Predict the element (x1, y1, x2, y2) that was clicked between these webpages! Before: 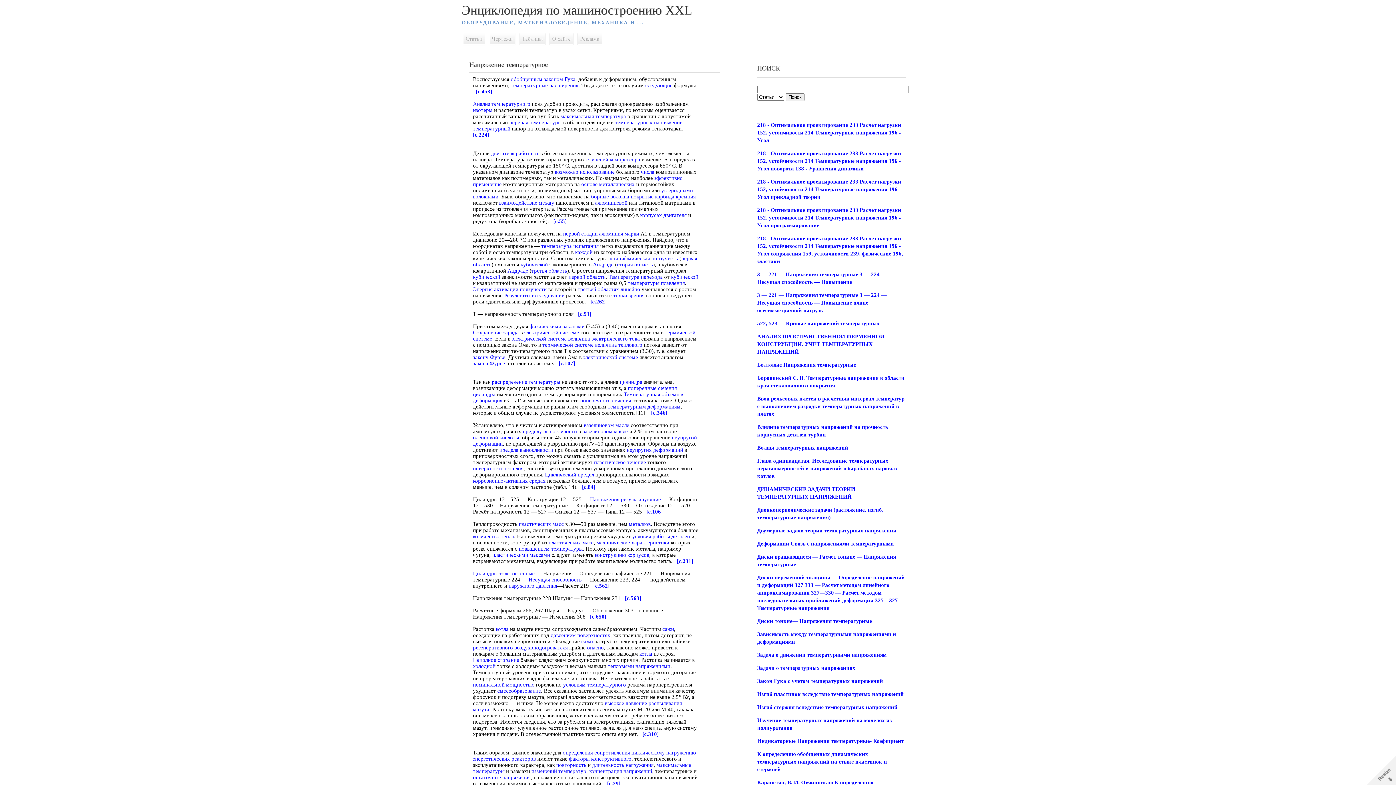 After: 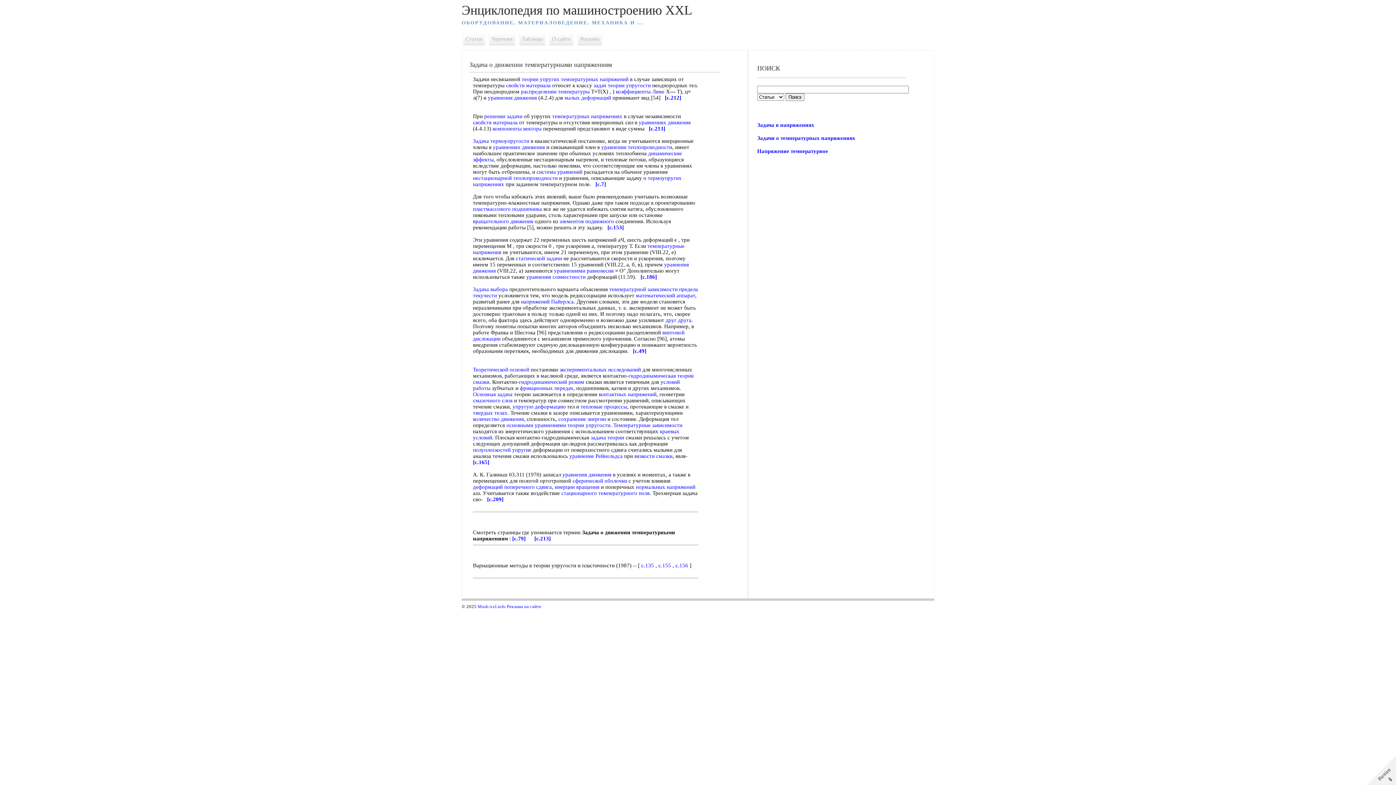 Action: bbox: (757, 652, 886, 658) label: Задача о движении температурными напряжениям